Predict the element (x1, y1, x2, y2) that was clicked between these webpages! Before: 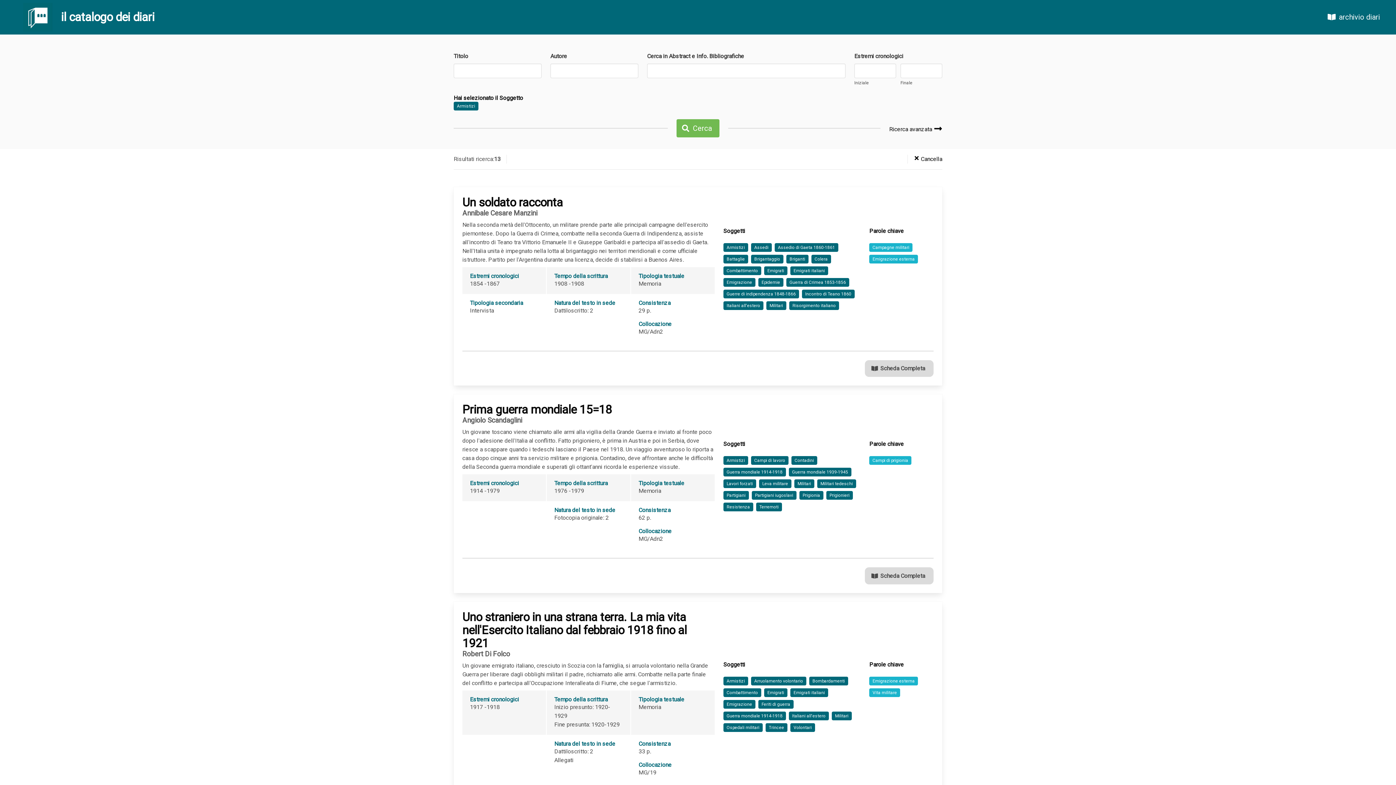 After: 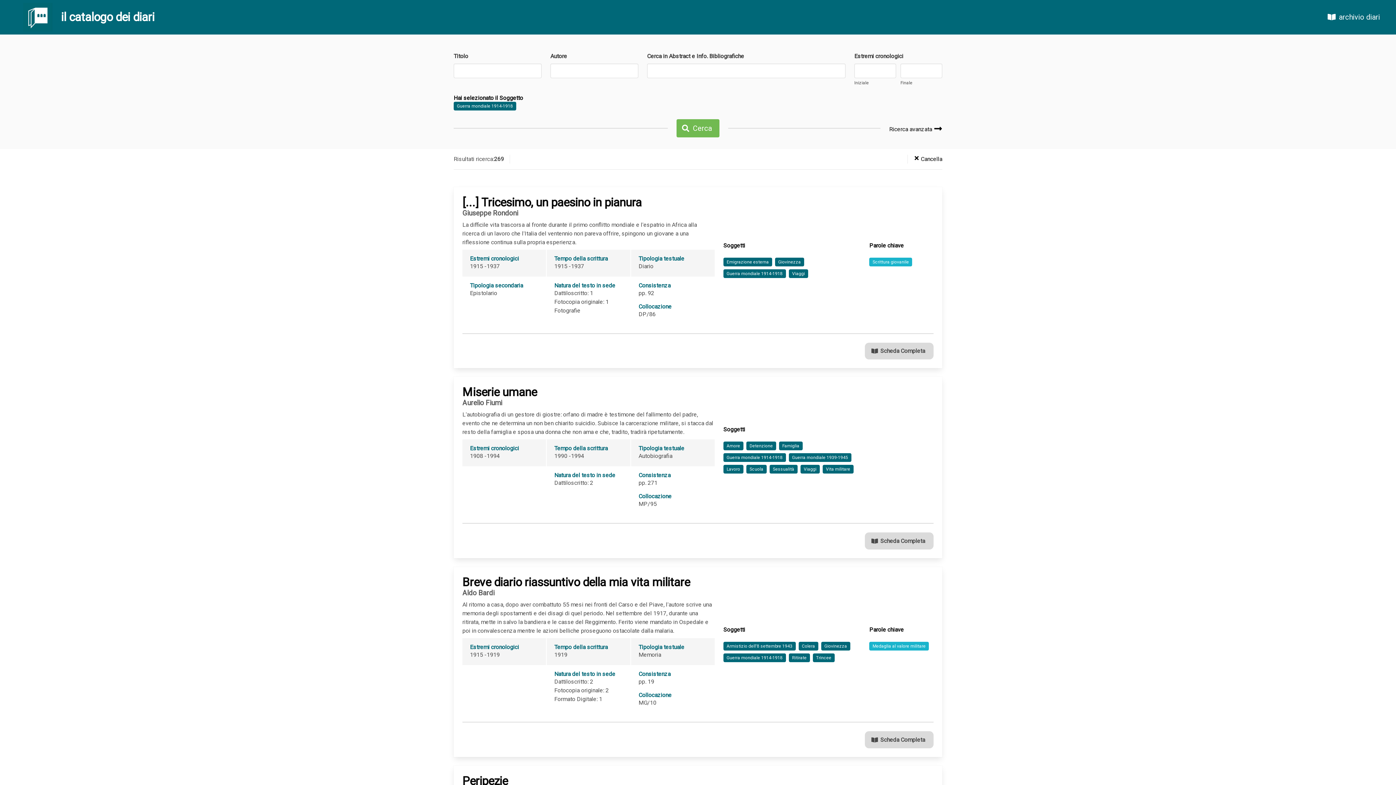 Action: bbox: (723, 712, 786, 720) label: Guerra mondiale 1914-1918